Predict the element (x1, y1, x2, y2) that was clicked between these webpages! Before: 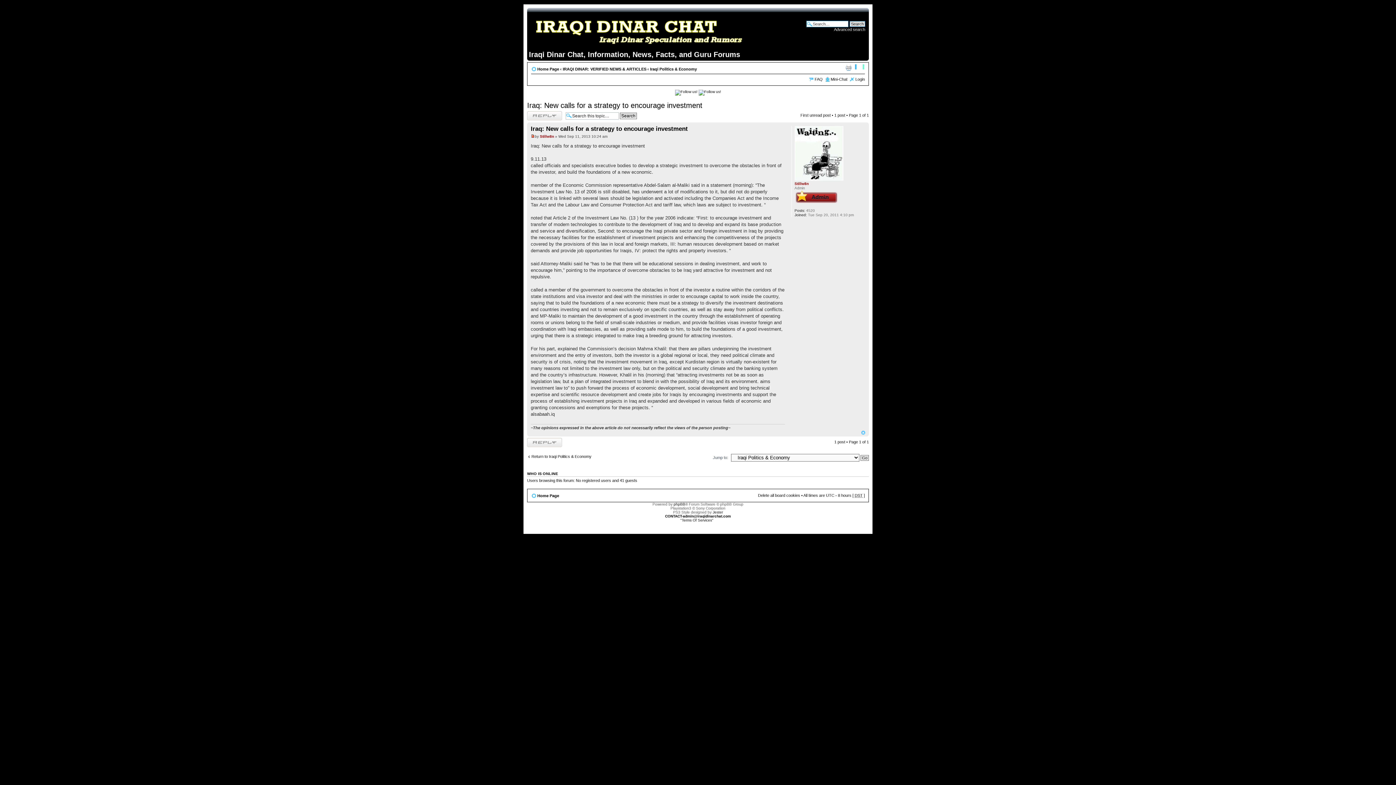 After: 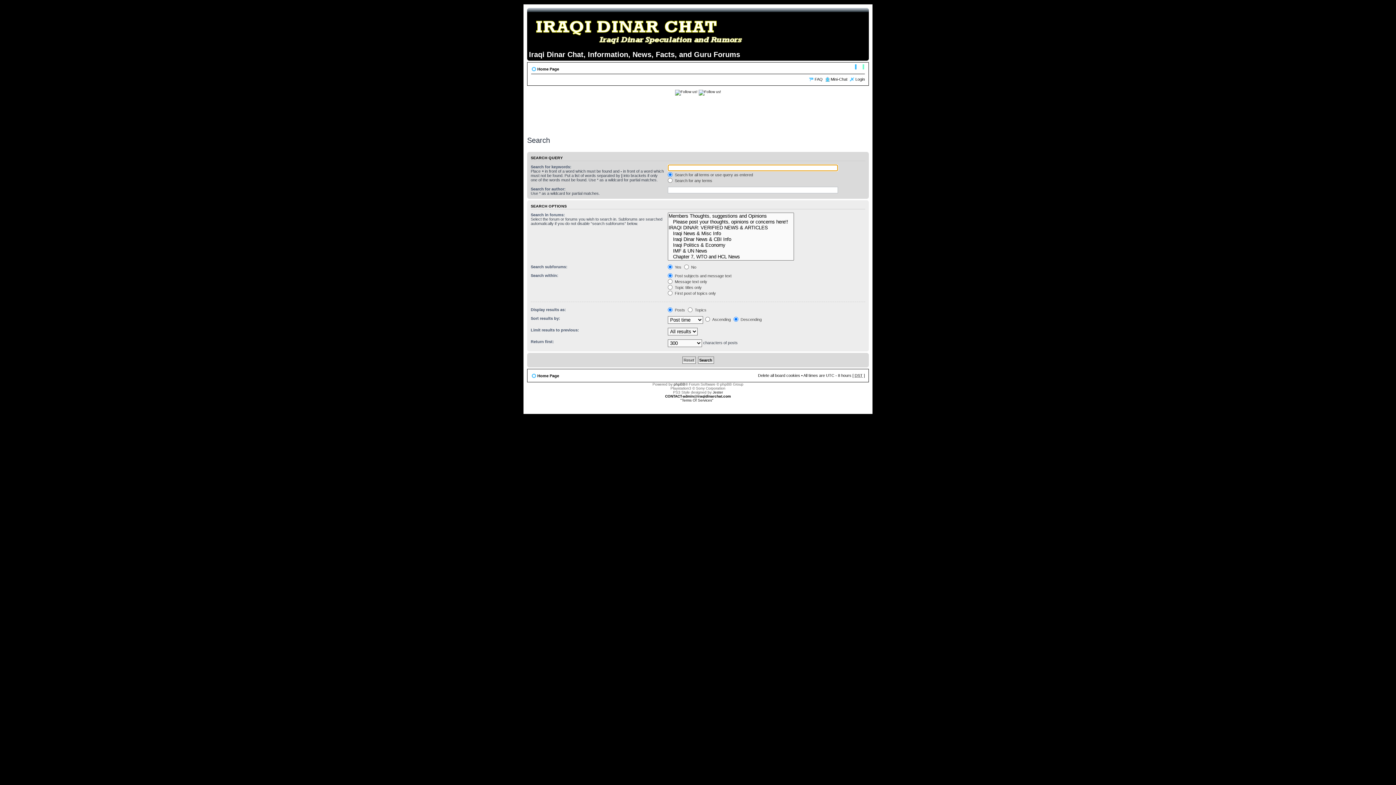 Action: label: Advanced search bbox: (834, 27, 865, 31)